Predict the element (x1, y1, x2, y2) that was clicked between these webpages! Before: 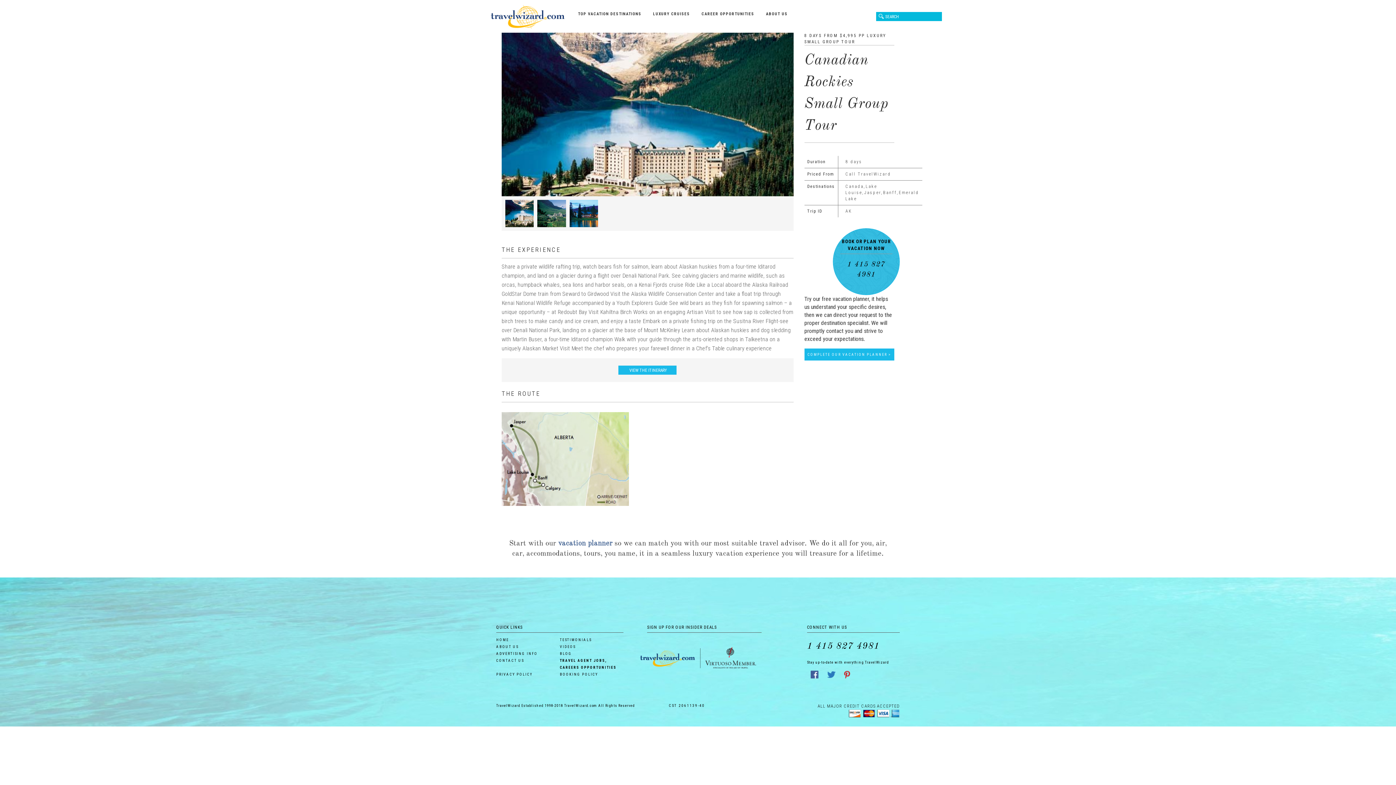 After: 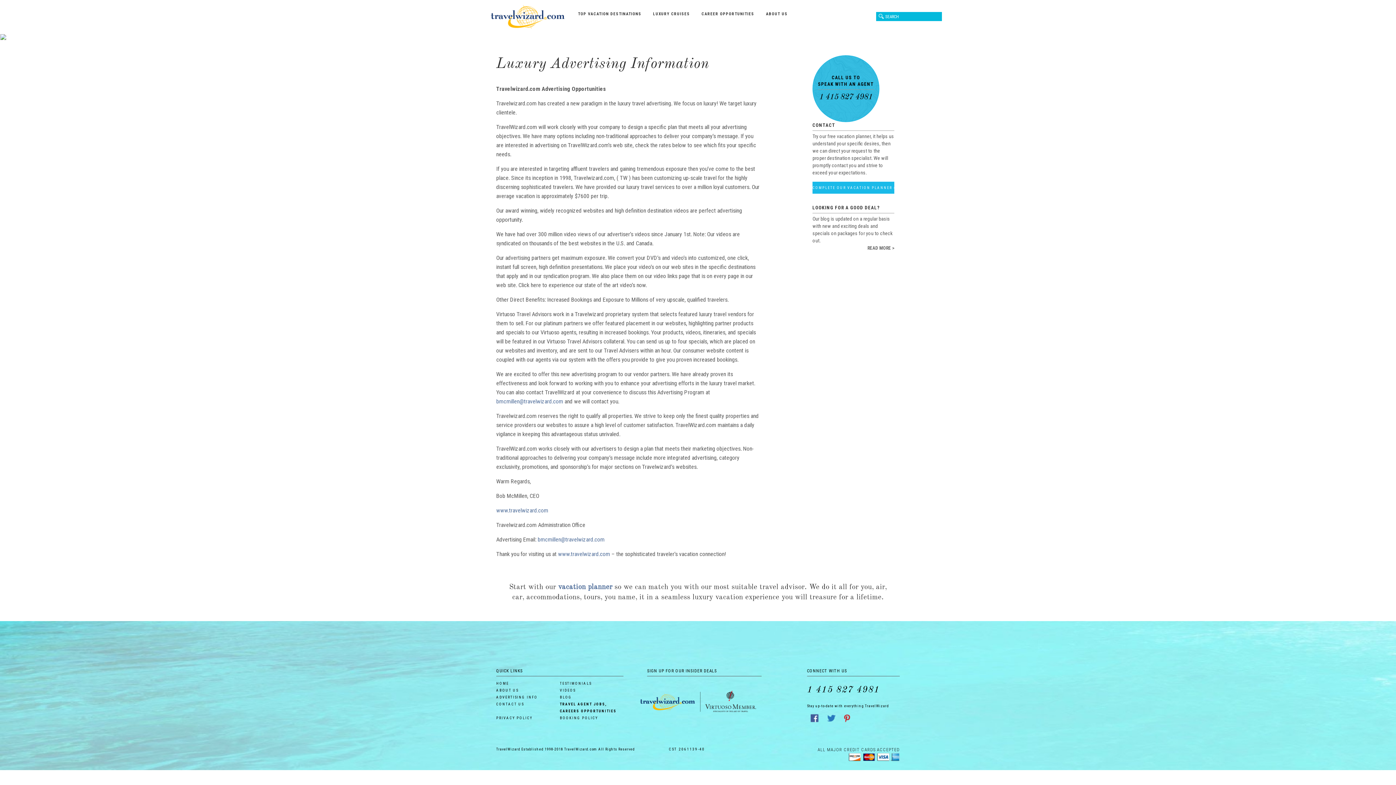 Action: bbox: (496, 650, 537, 657) label: ADVERTISING INFO